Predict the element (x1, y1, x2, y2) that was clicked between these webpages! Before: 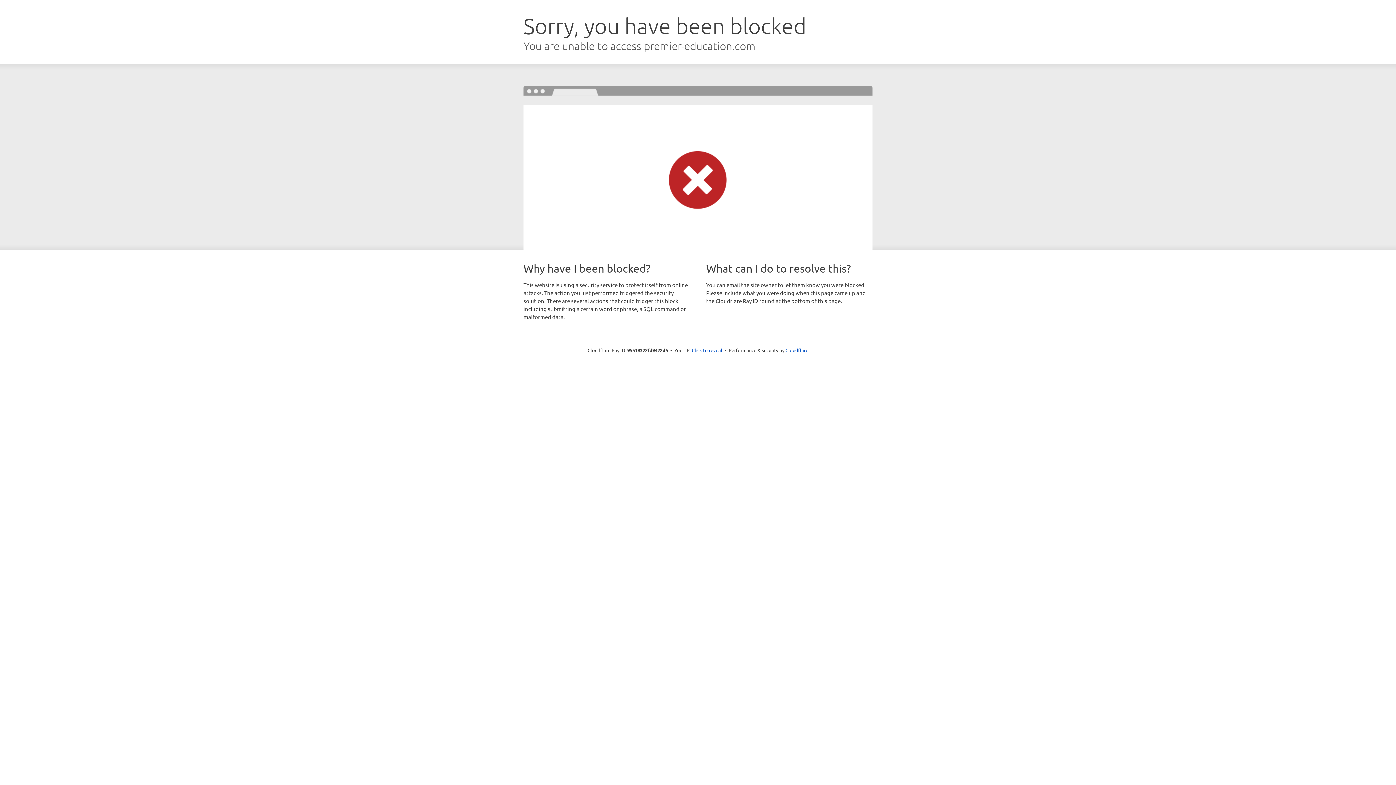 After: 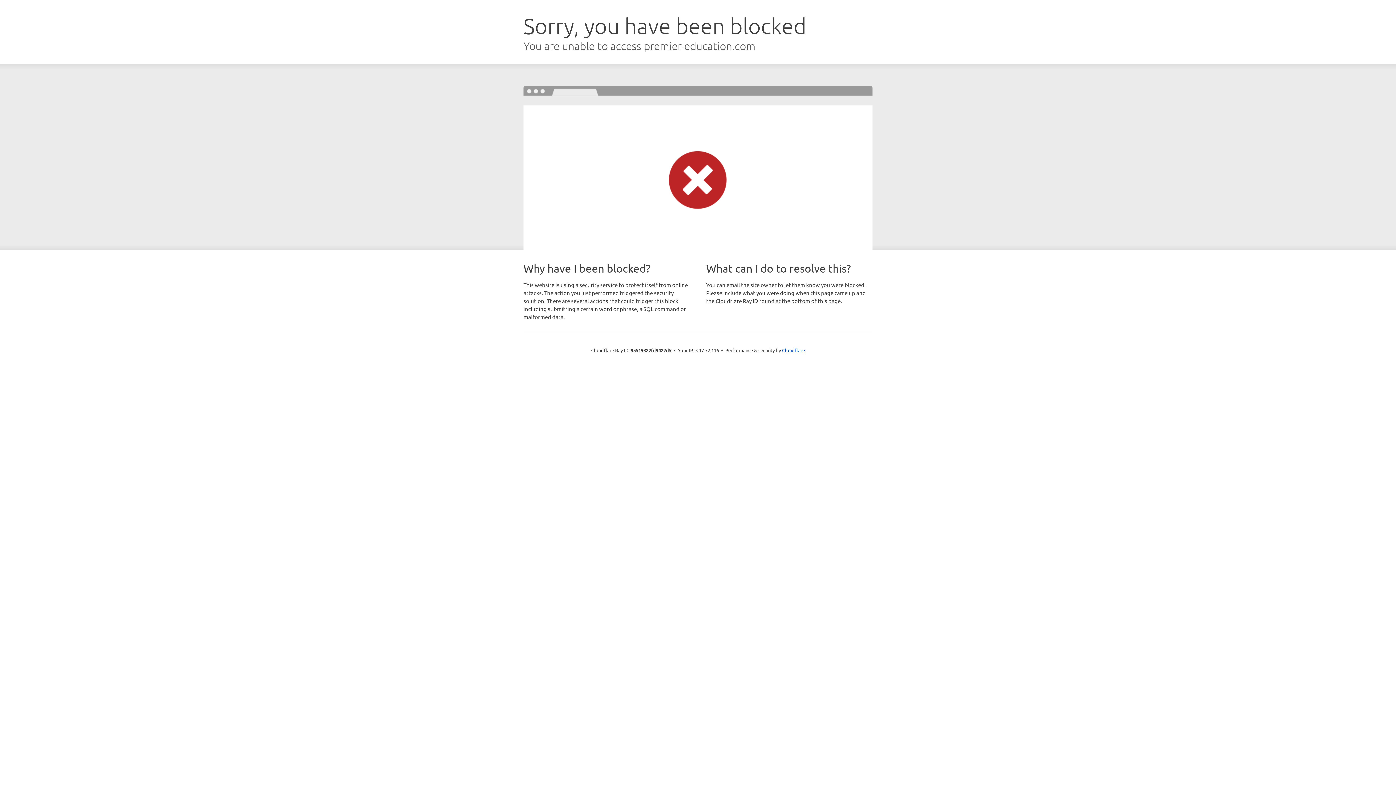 Action: bbox: (692, 346, 722, 353) label: Click to reveal